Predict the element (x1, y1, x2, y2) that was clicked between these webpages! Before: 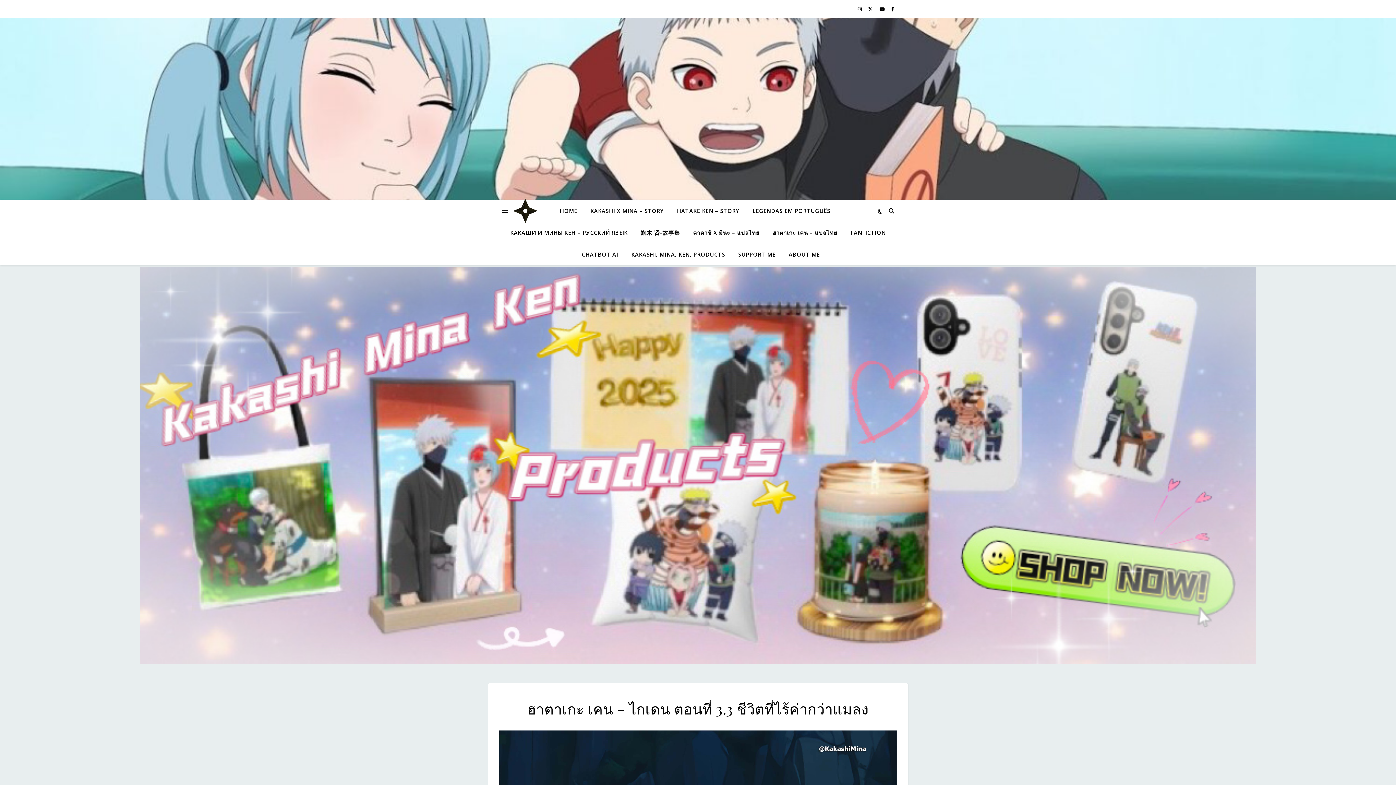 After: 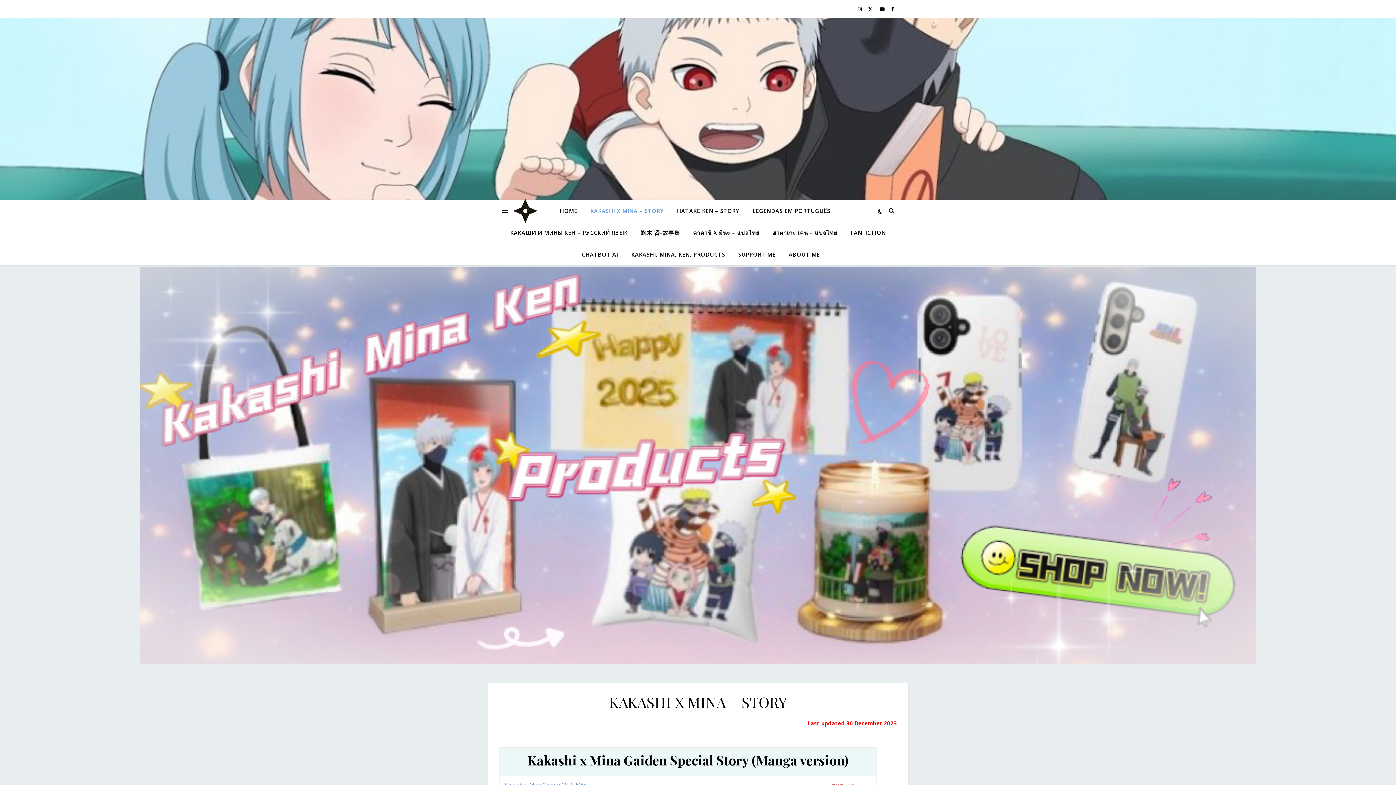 Action: bbox: (584, 200, 669, 221) label: KAKASHI X MINA – STORY